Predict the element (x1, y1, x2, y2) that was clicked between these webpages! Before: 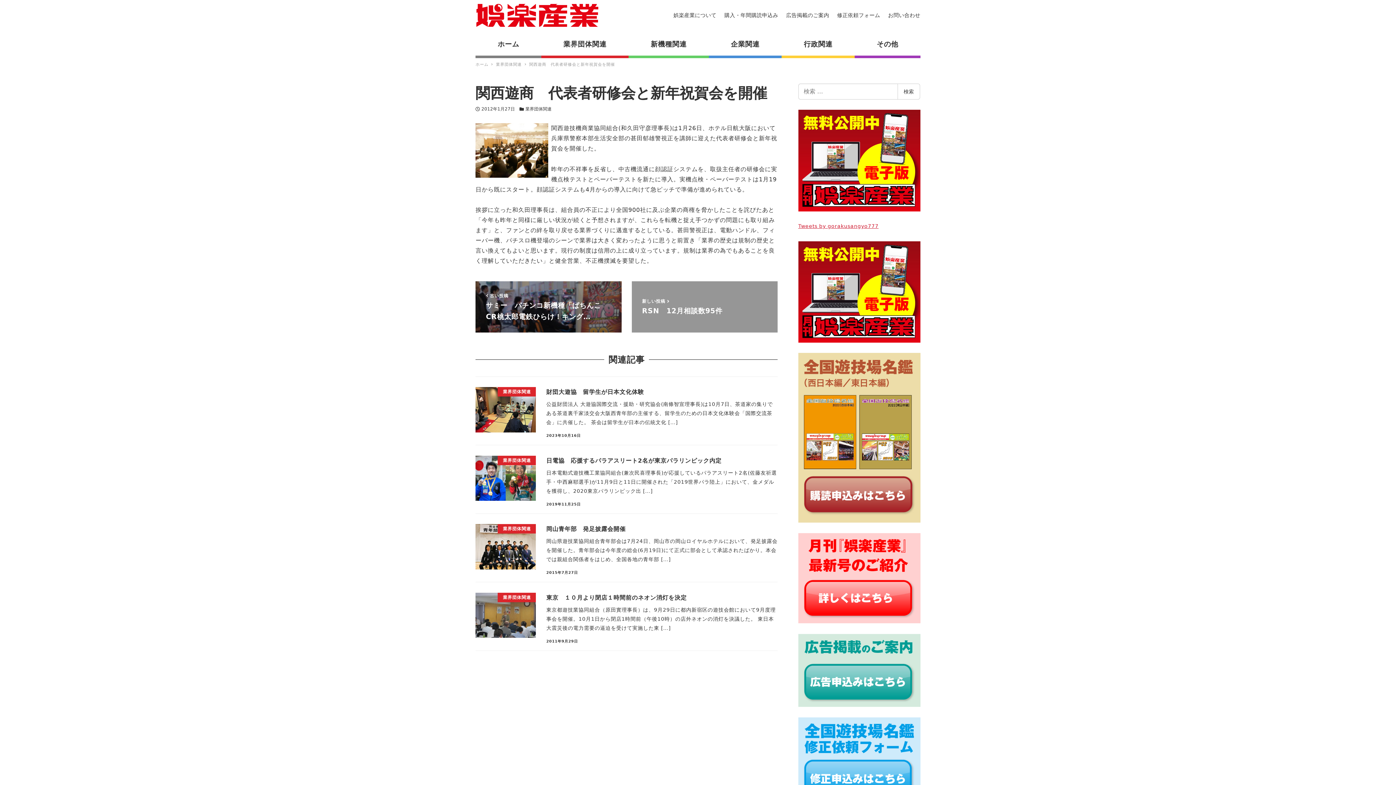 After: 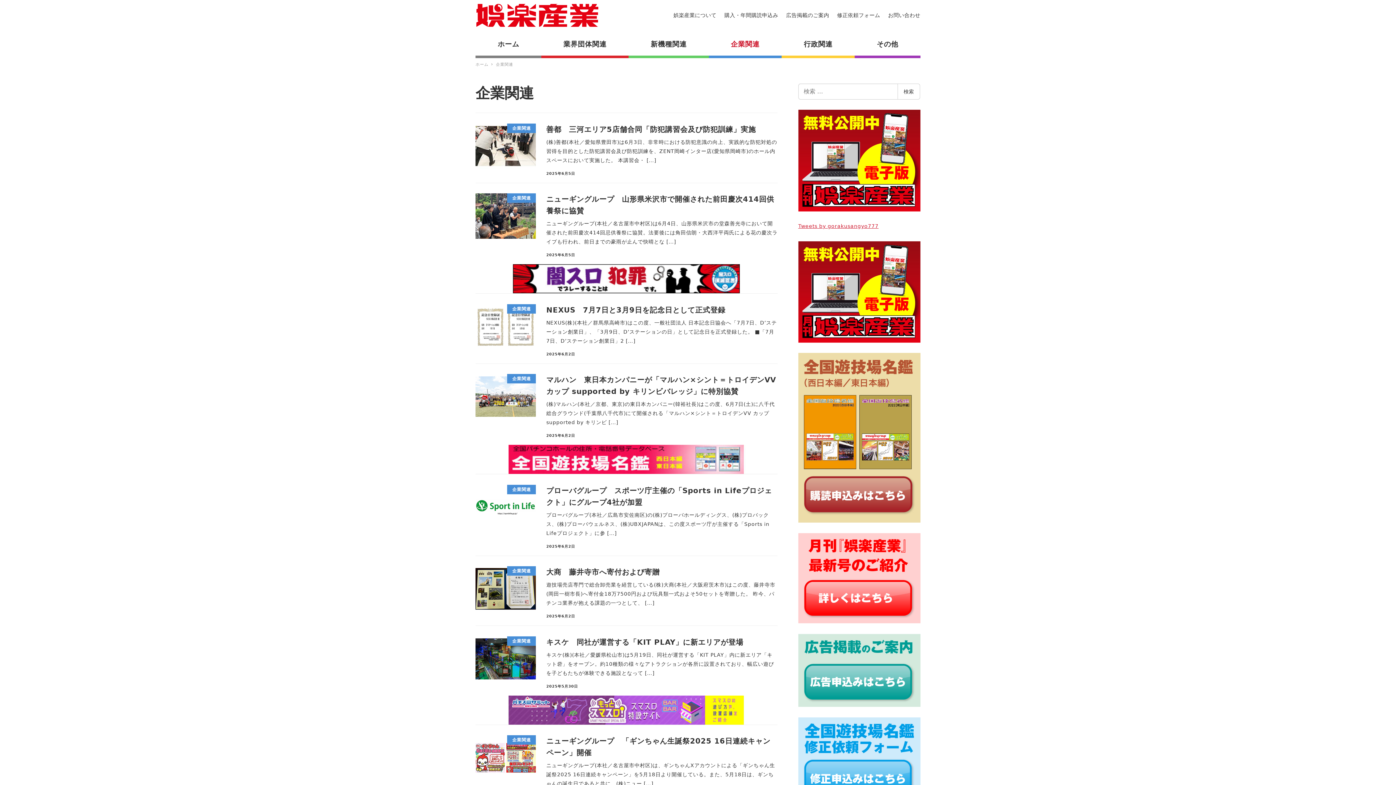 Action: label: 企業関連 bbox: (708, 33, 781, 55)